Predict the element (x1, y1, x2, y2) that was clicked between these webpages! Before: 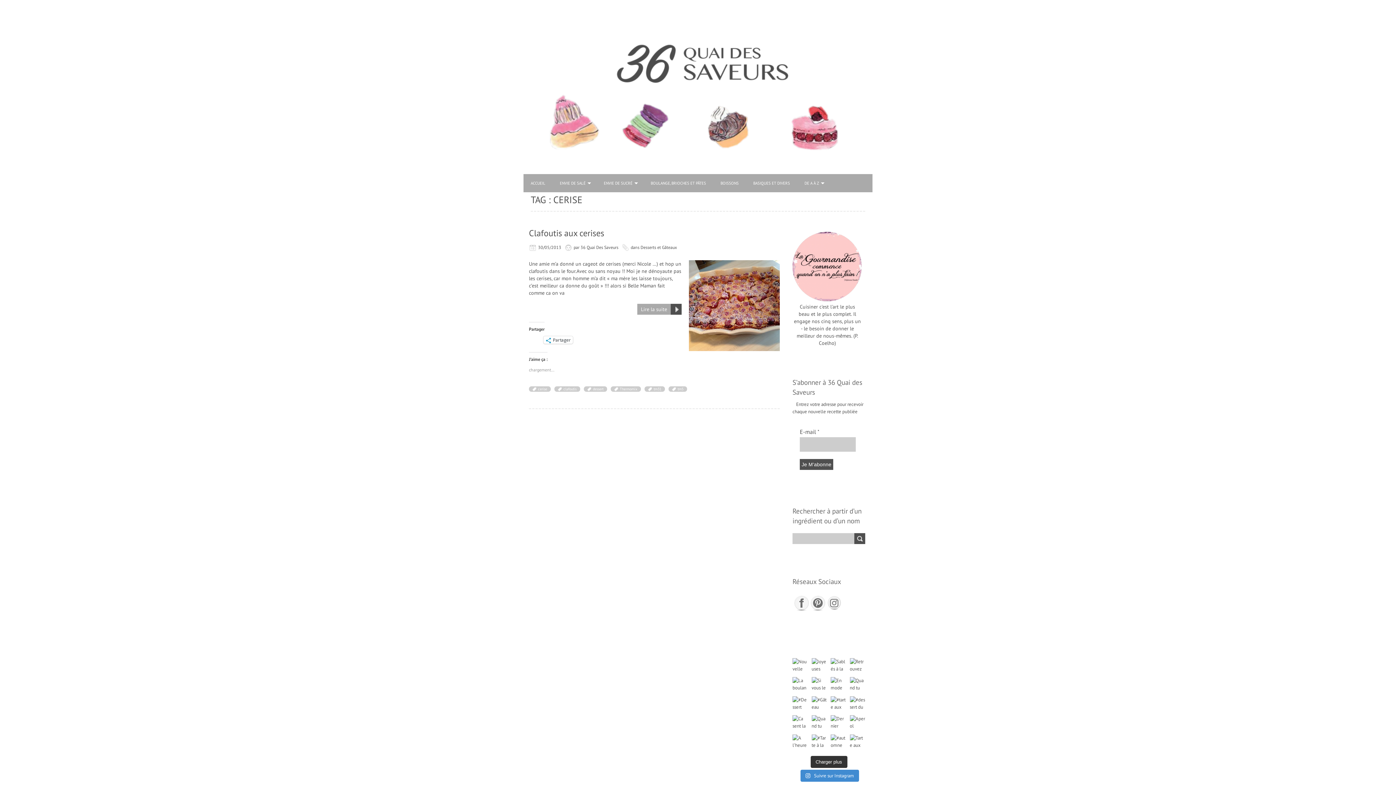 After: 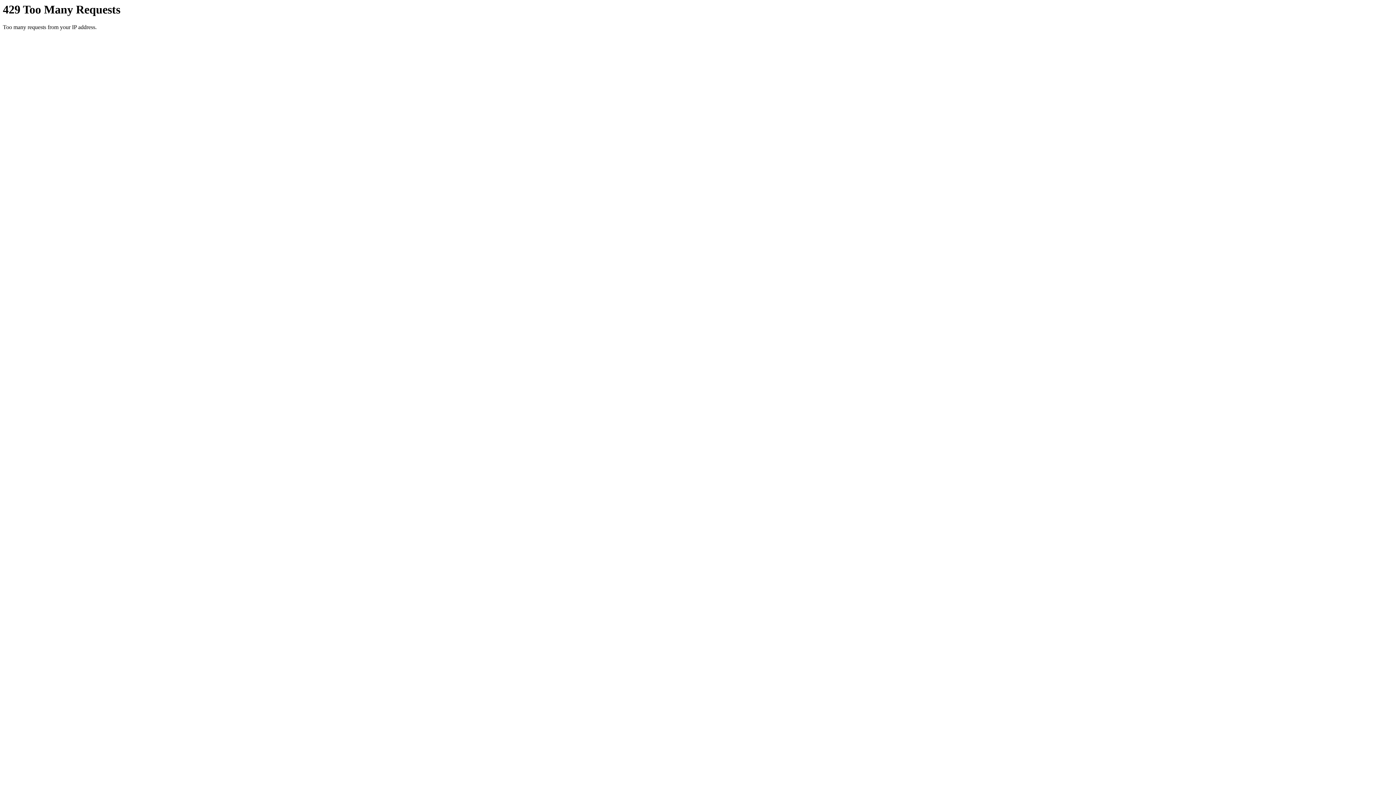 Action: bbox: (538, 244, 561, 250) label: 30/05/2013